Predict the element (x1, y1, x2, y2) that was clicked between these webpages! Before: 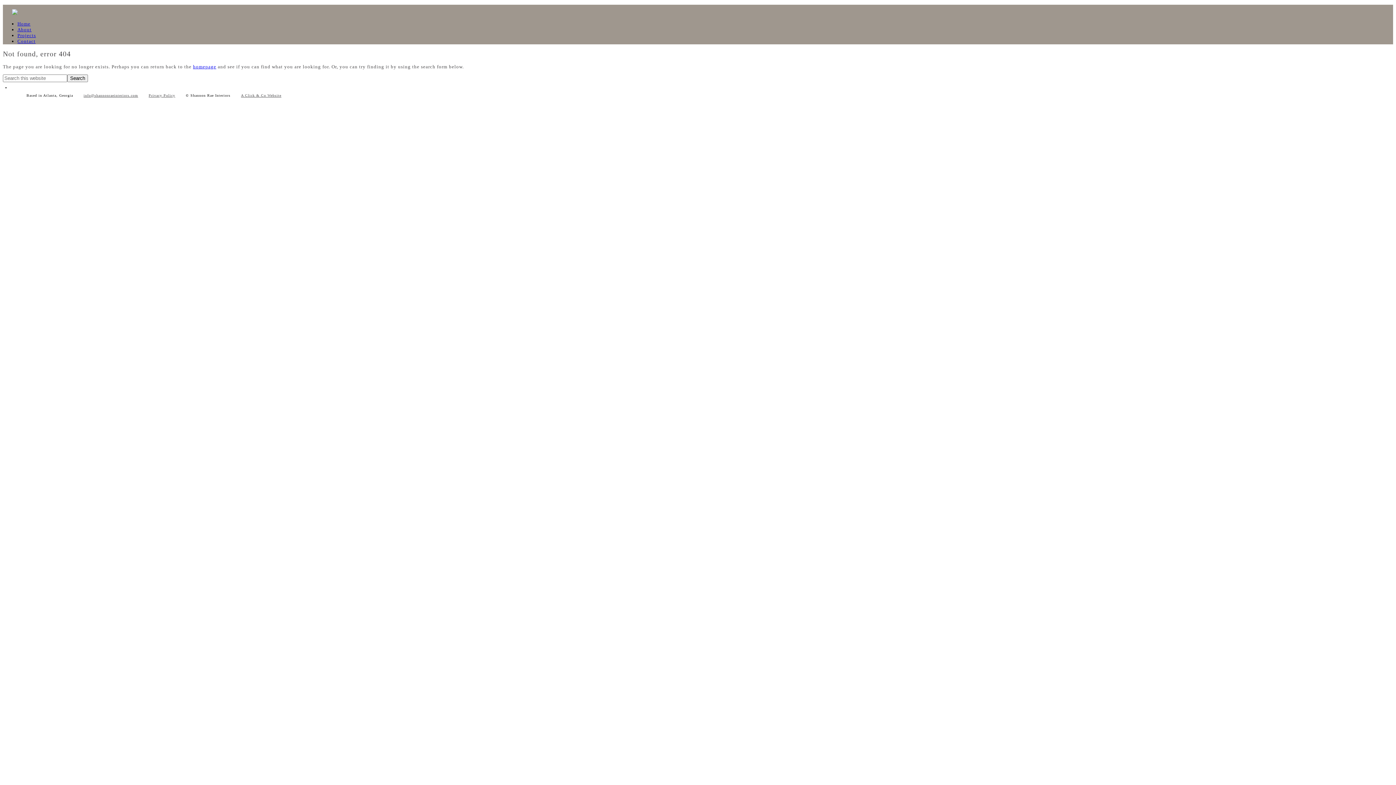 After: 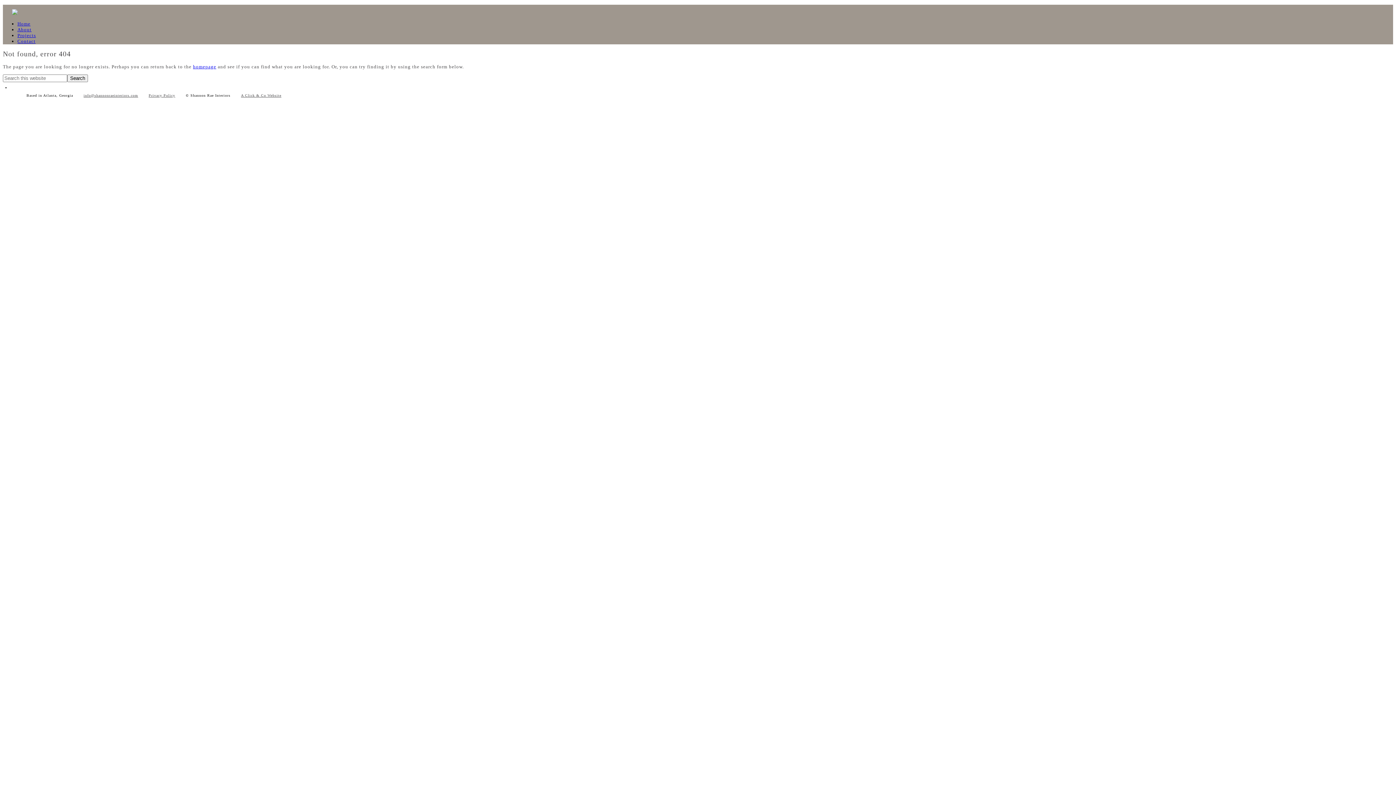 Action: label: A Click & Co Website bbox: (241, 93, 281, 97)